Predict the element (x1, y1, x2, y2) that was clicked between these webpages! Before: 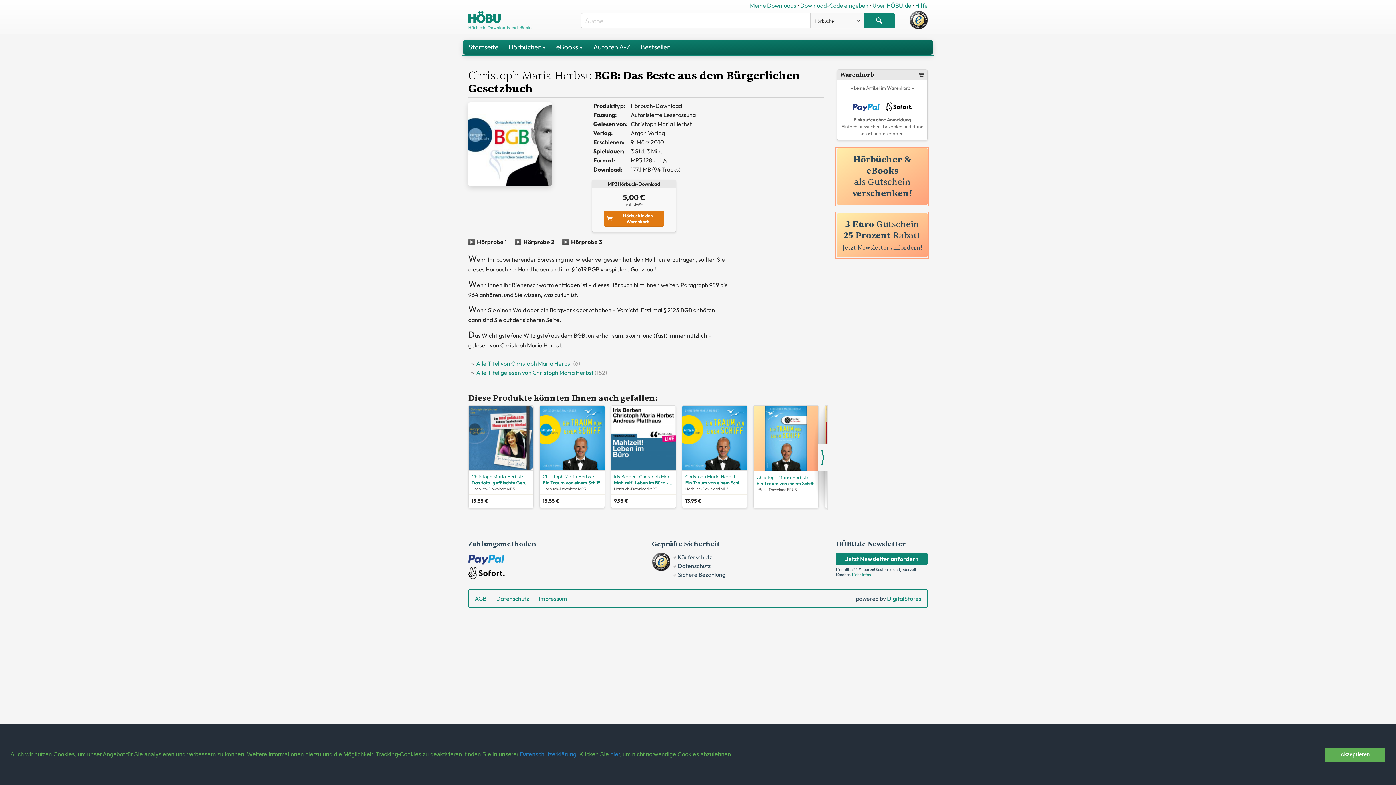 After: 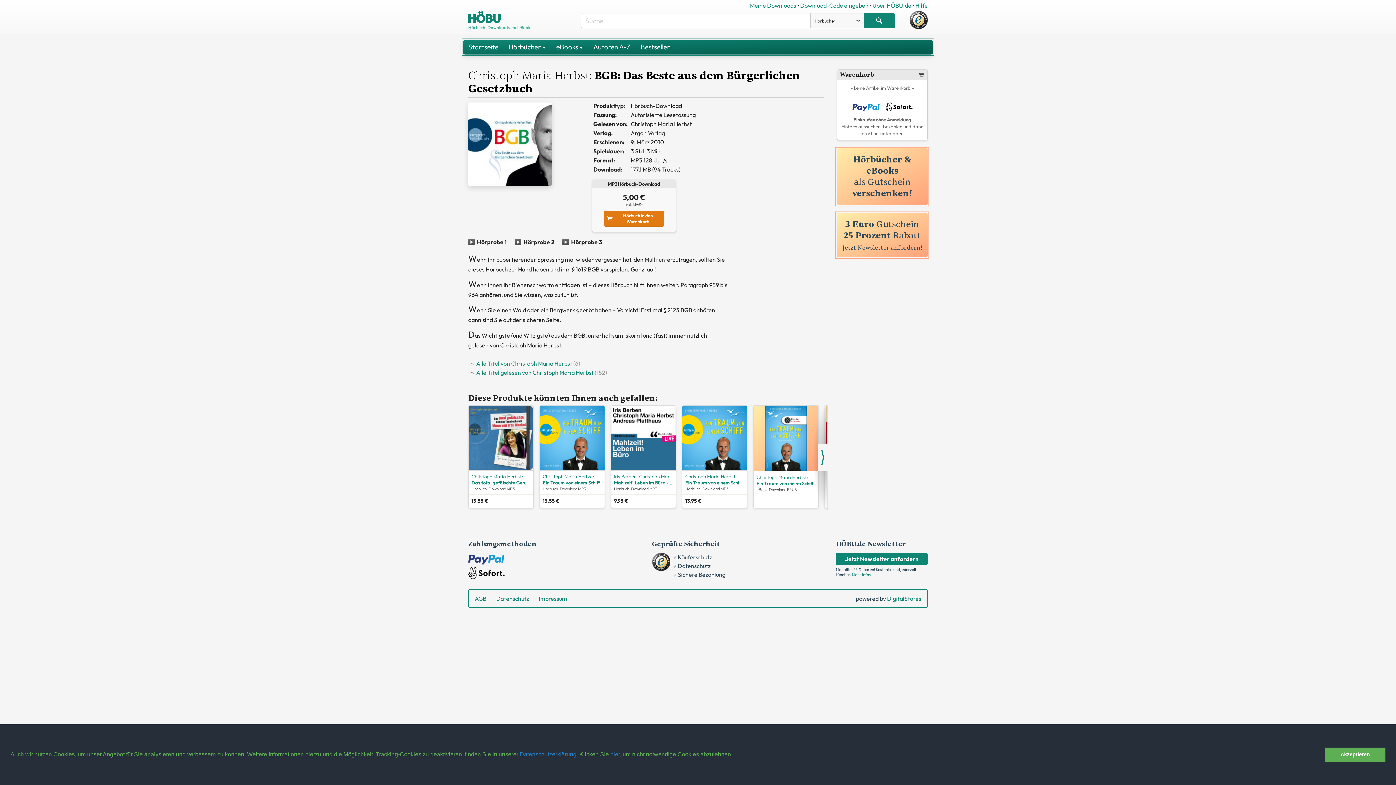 Action: bbox: (909, 23, 928, 30)